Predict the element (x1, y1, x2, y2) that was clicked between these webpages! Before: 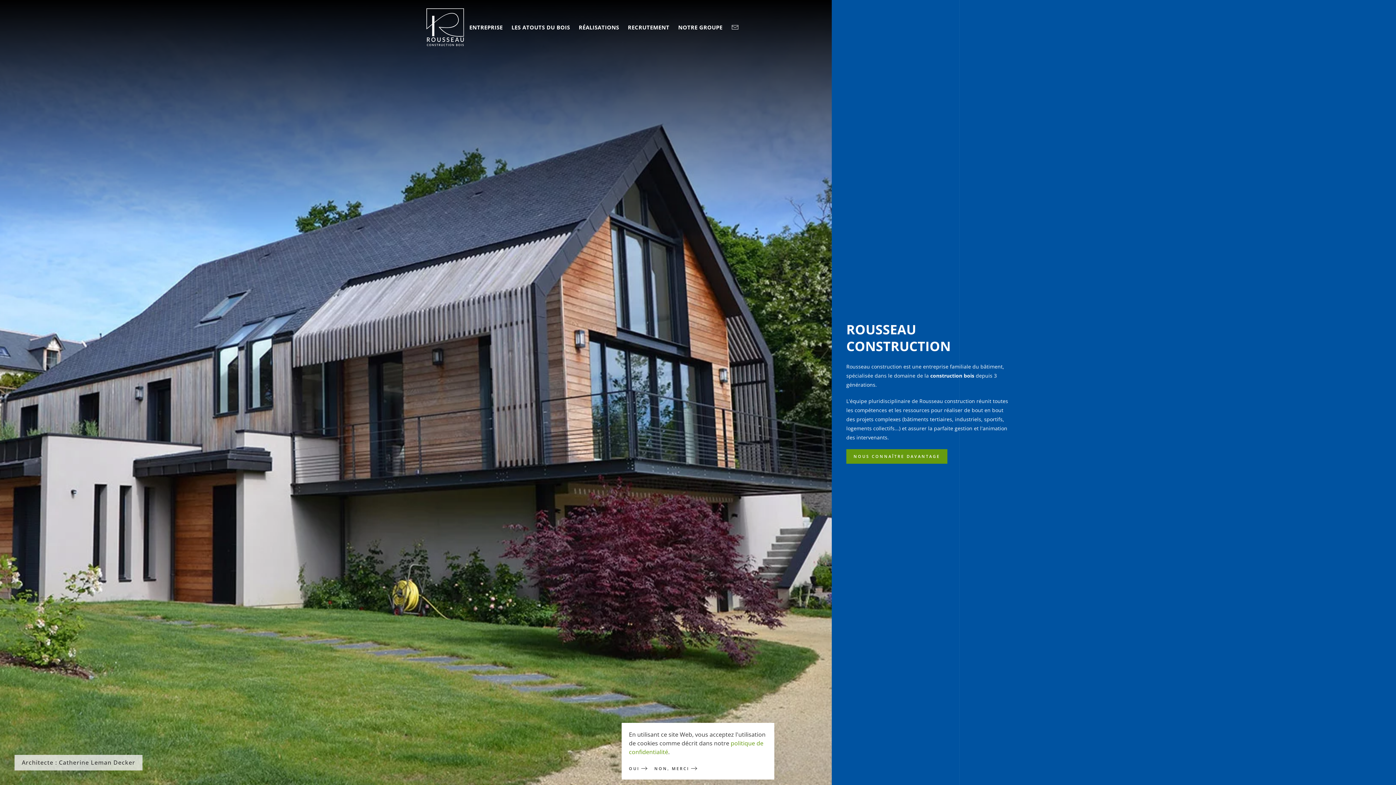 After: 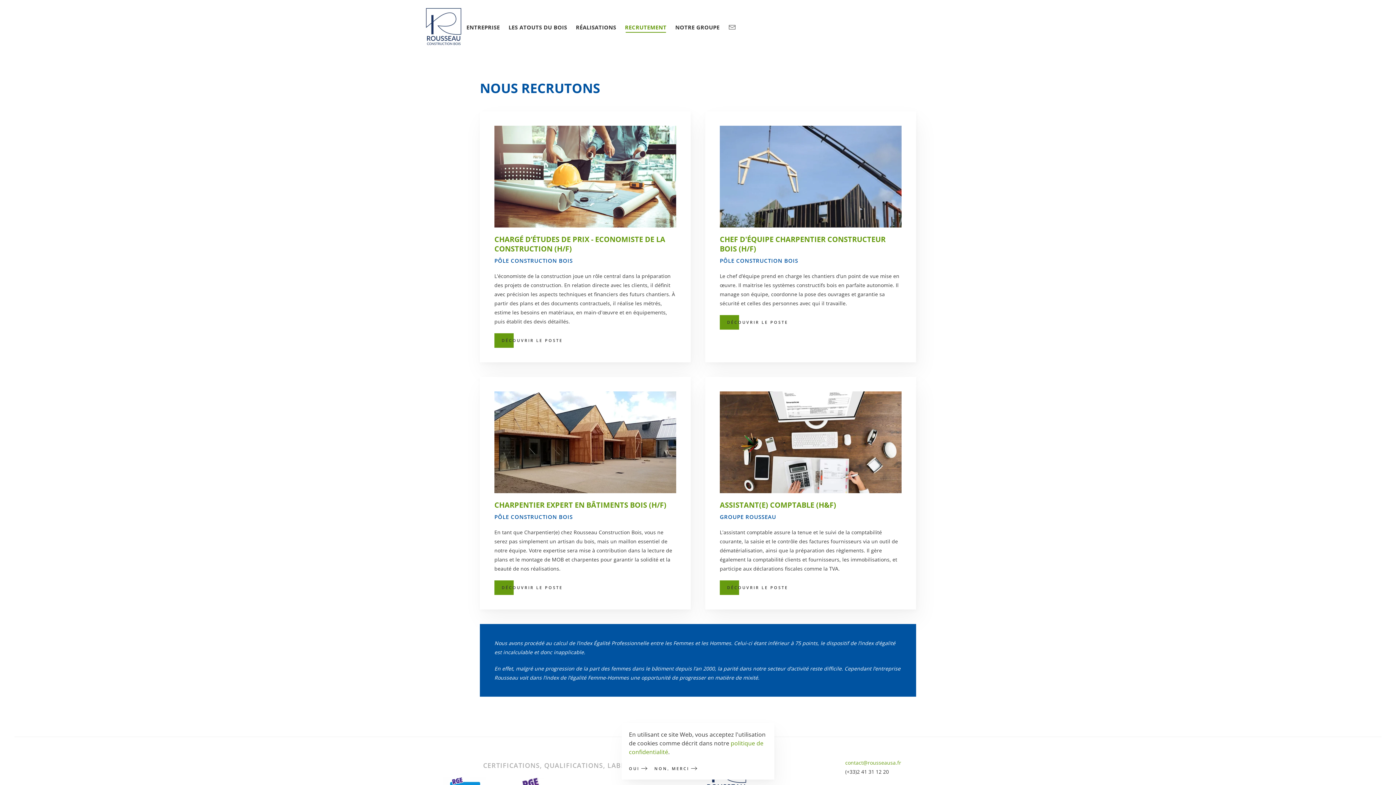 Action: label: RECRUTEMENT bbox: (623, 12, 674, 41)